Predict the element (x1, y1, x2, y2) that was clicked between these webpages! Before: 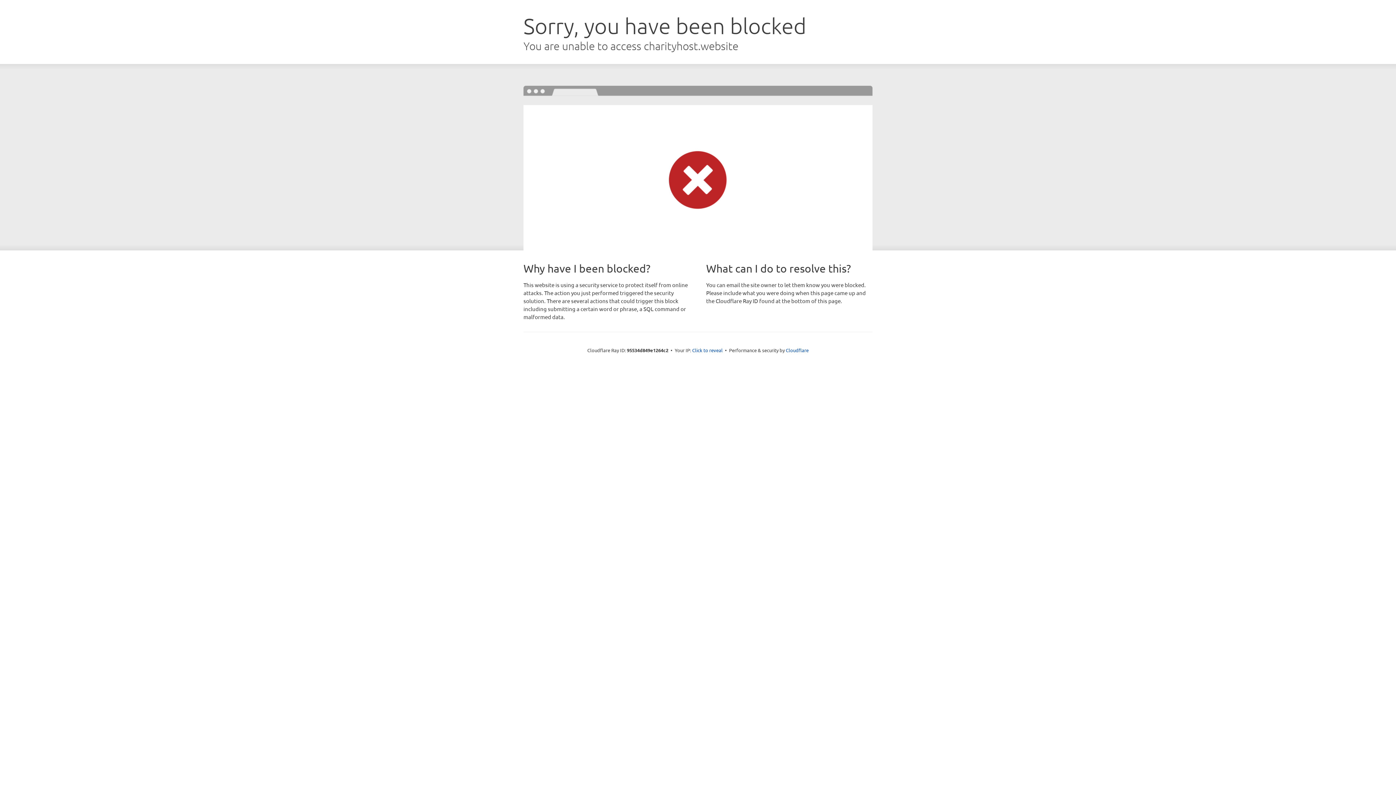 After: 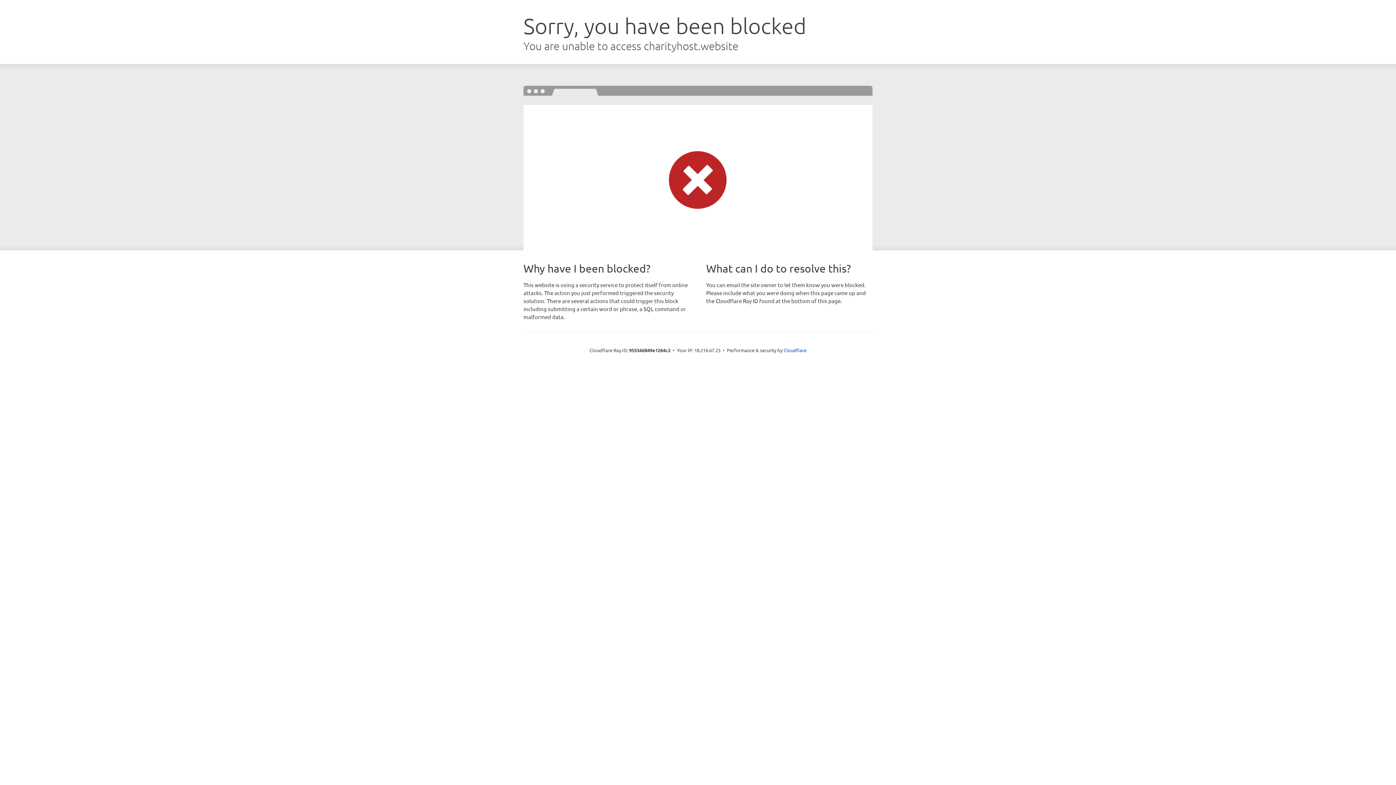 Action: bbox: (692, 346, 722, 353) label: Click to reveal